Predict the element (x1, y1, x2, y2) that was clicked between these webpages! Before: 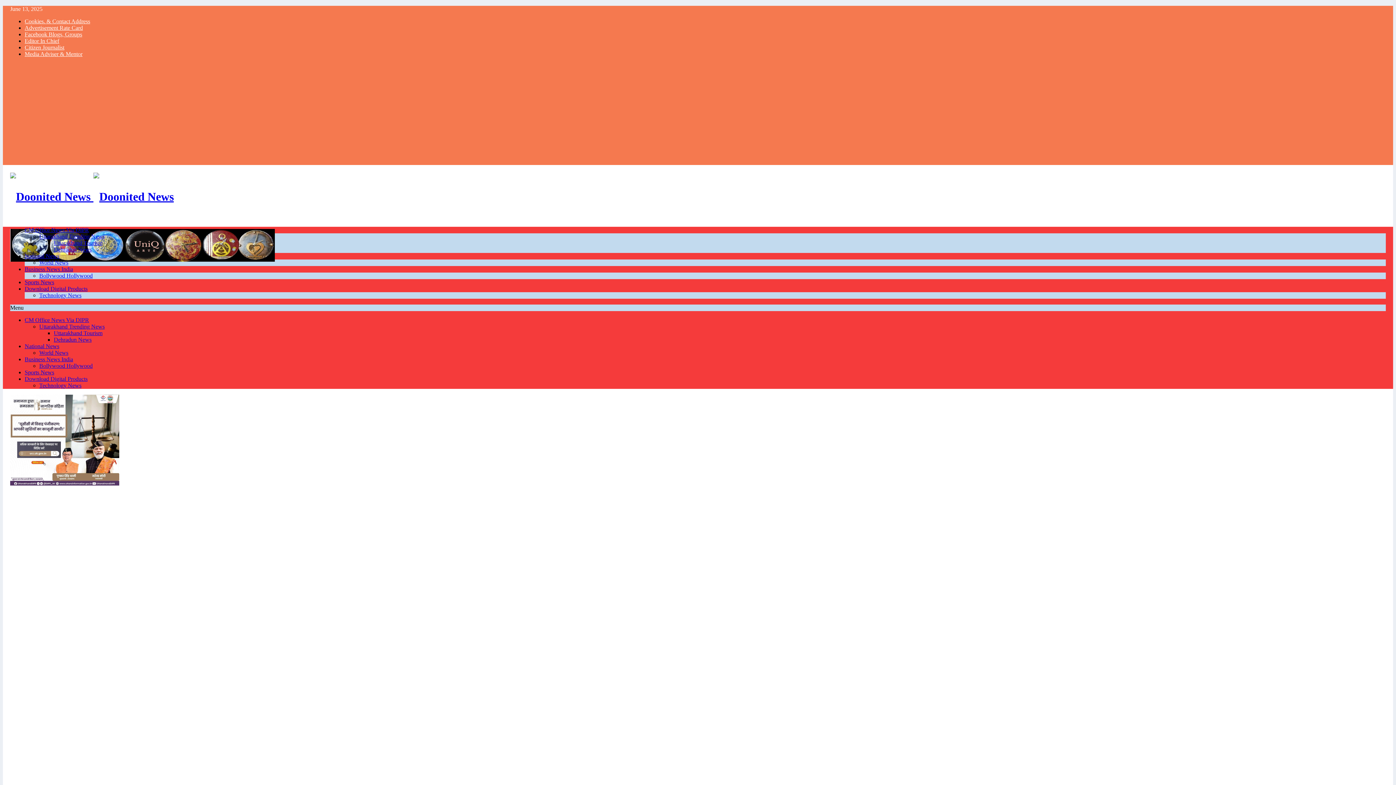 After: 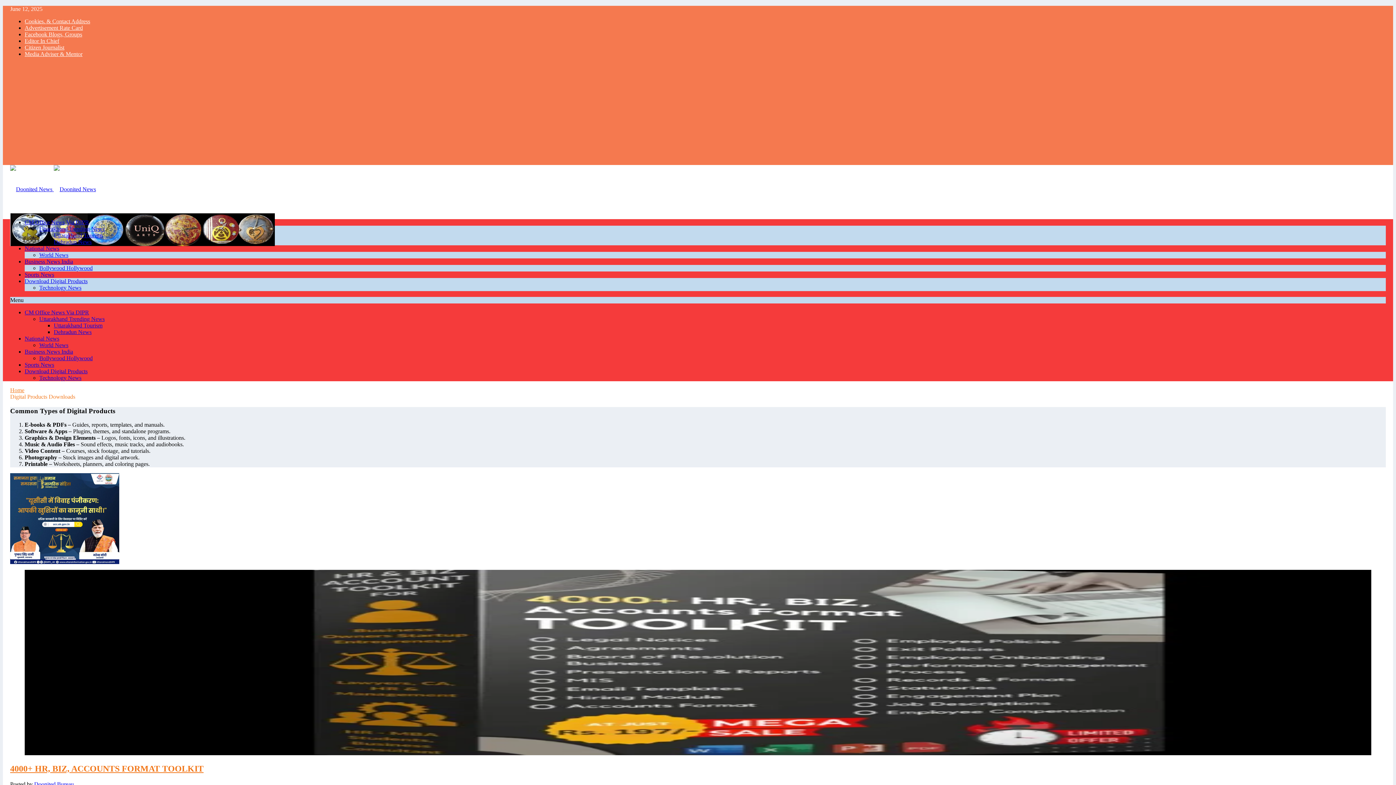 Action: label: Download Digital Products bbox: (24, 285, 87, 292)